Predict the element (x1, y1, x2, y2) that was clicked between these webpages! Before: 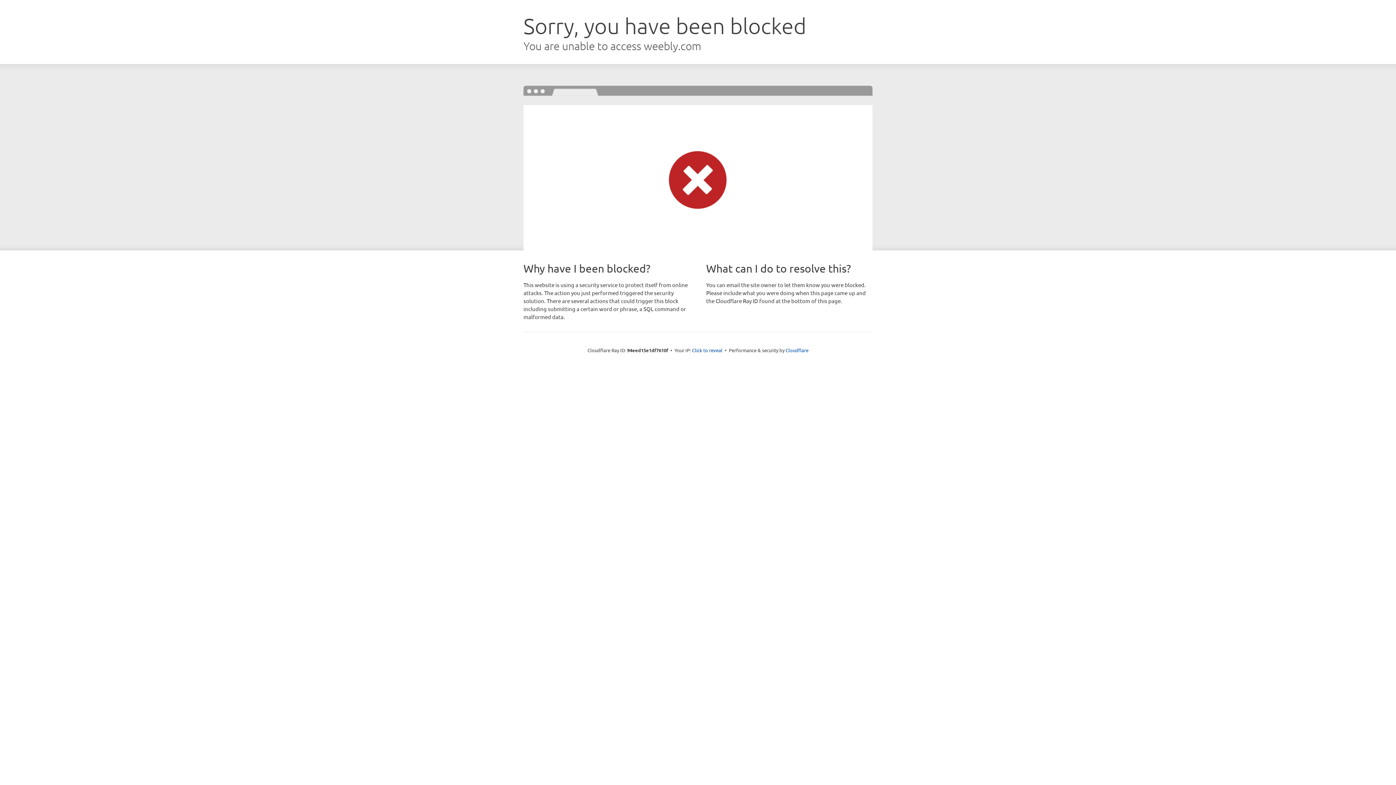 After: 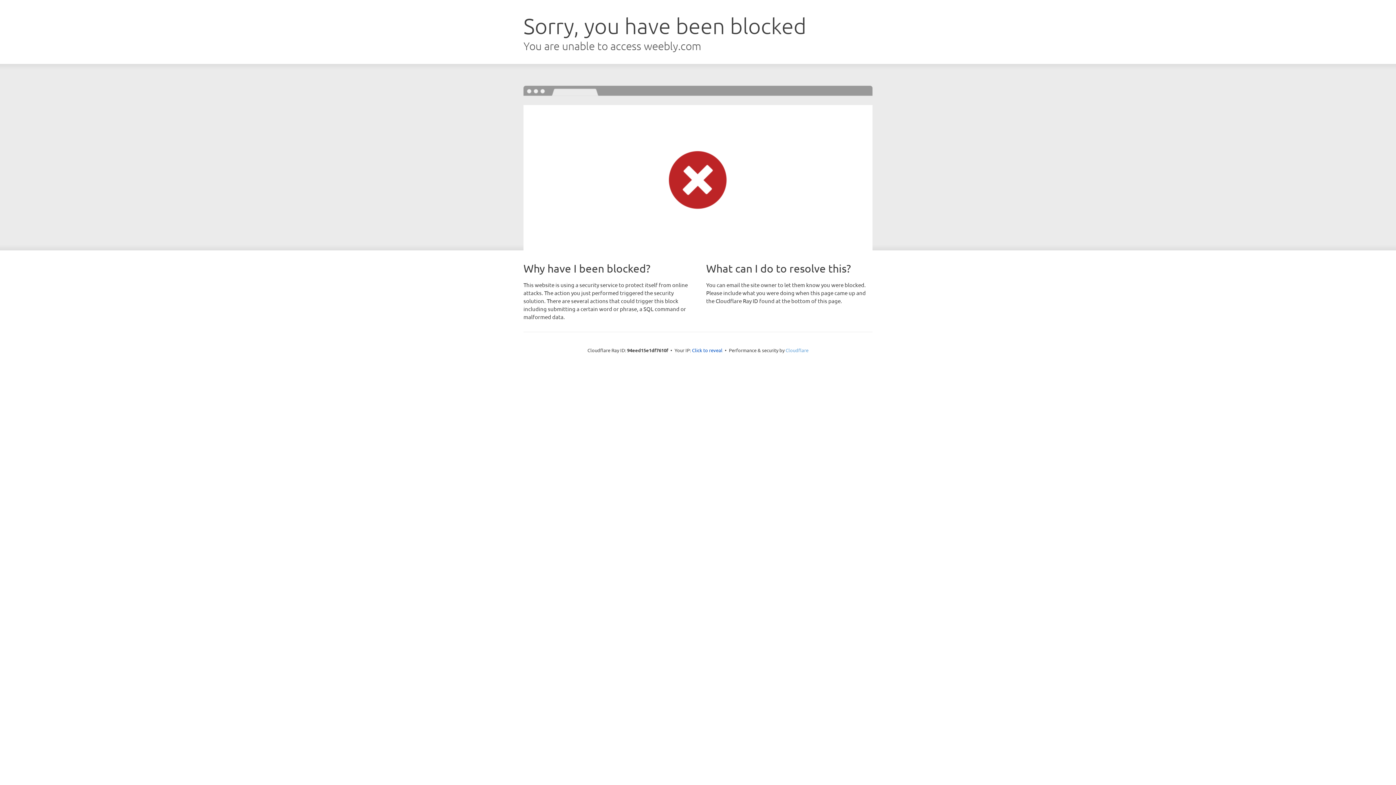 Action: bbox: (785, 347, 808, 353) label: Cloudflare